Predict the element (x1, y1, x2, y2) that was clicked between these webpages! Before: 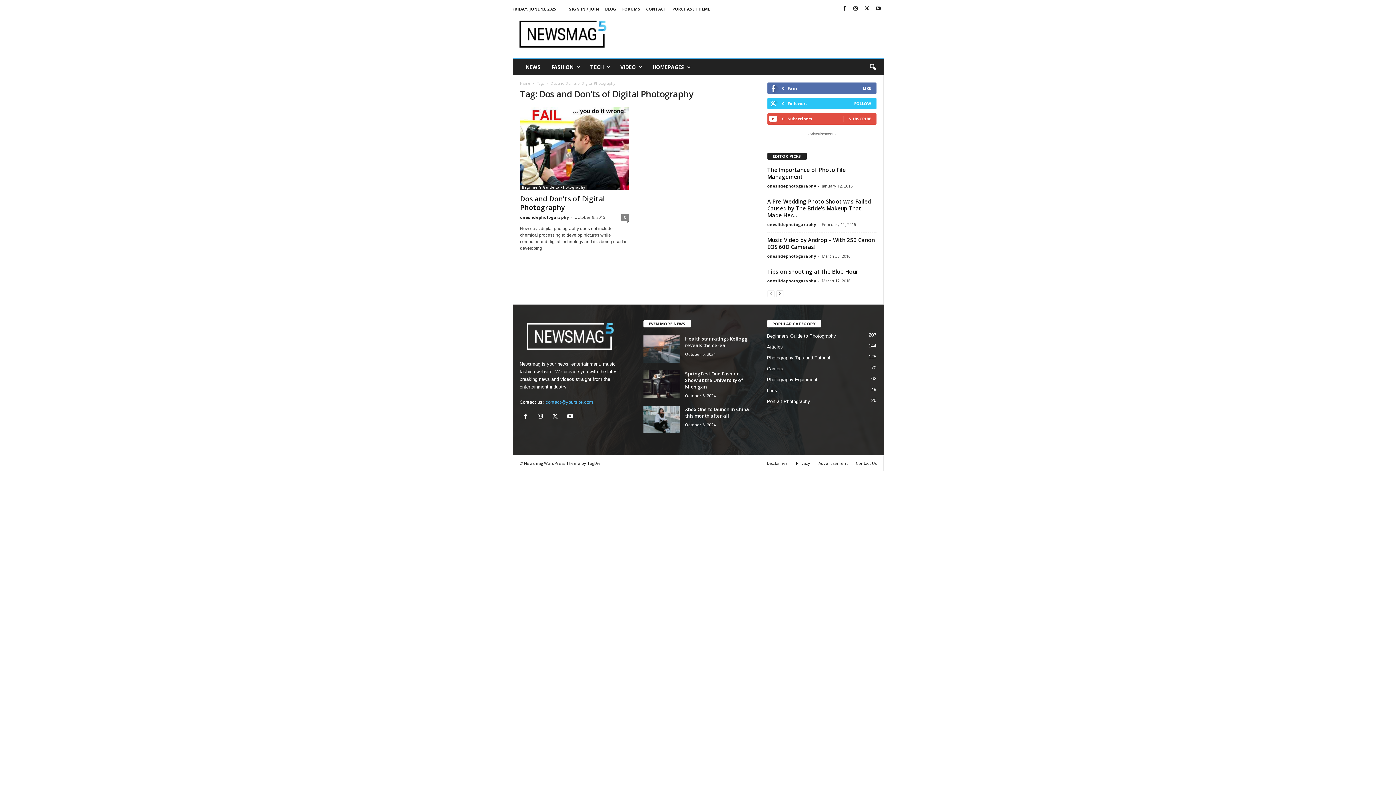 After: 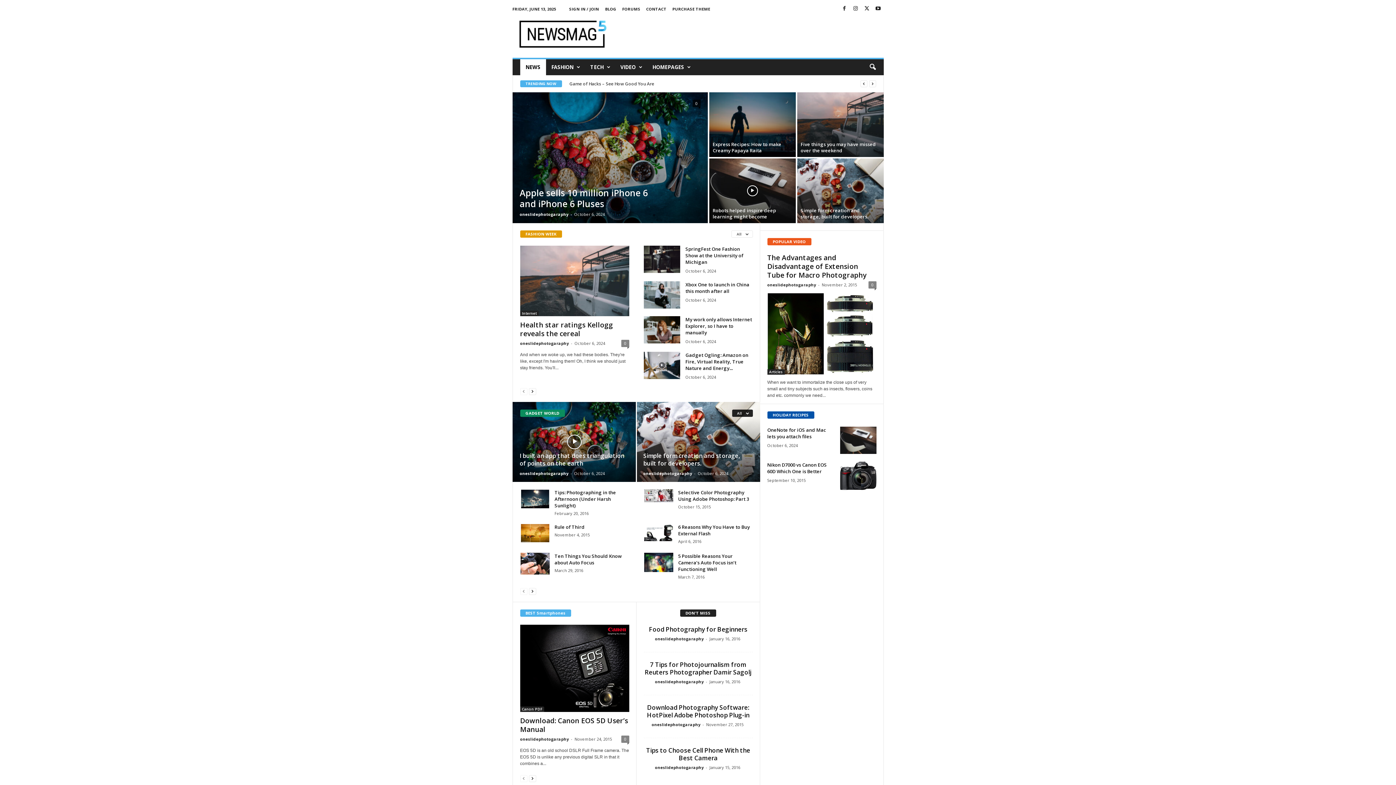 Action: bbox: (520, 80, 530, 85) label: Home